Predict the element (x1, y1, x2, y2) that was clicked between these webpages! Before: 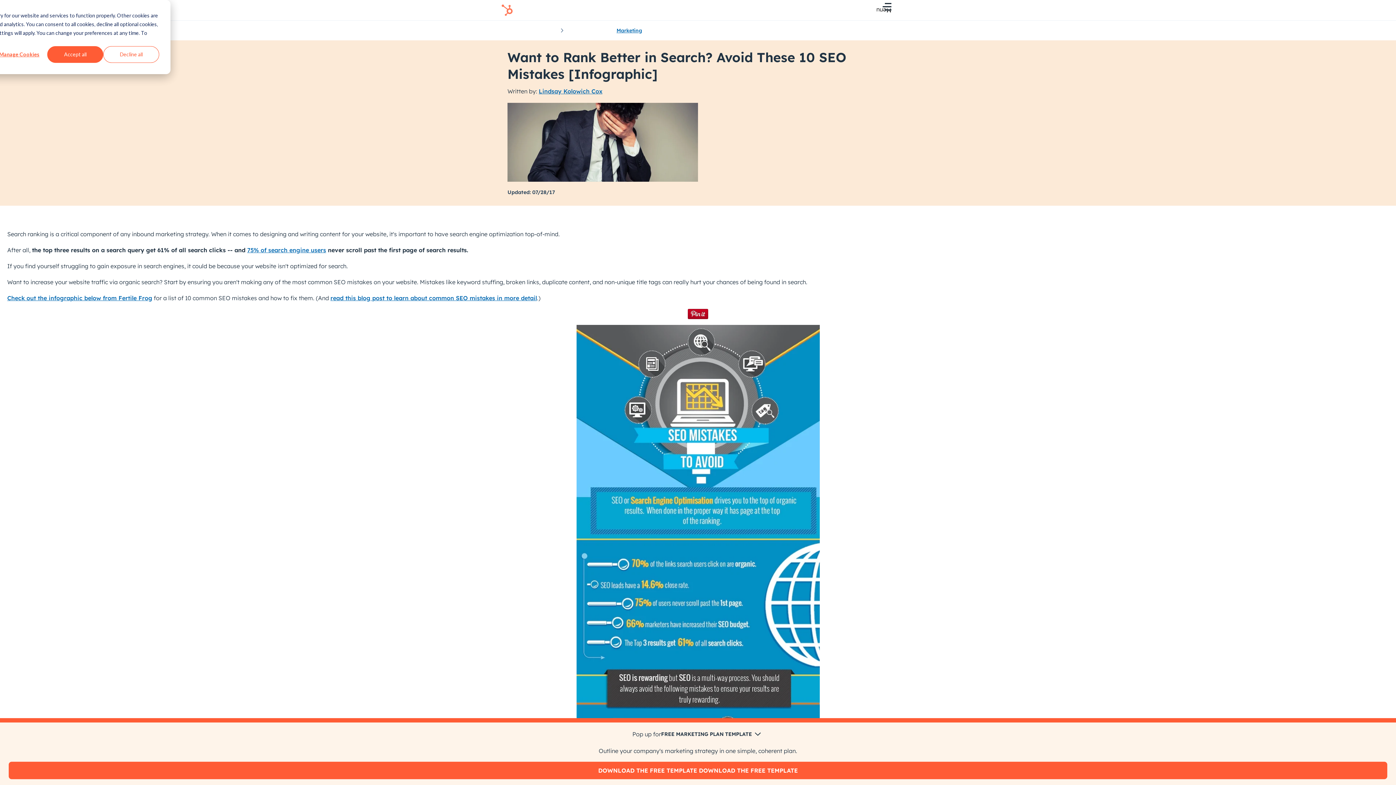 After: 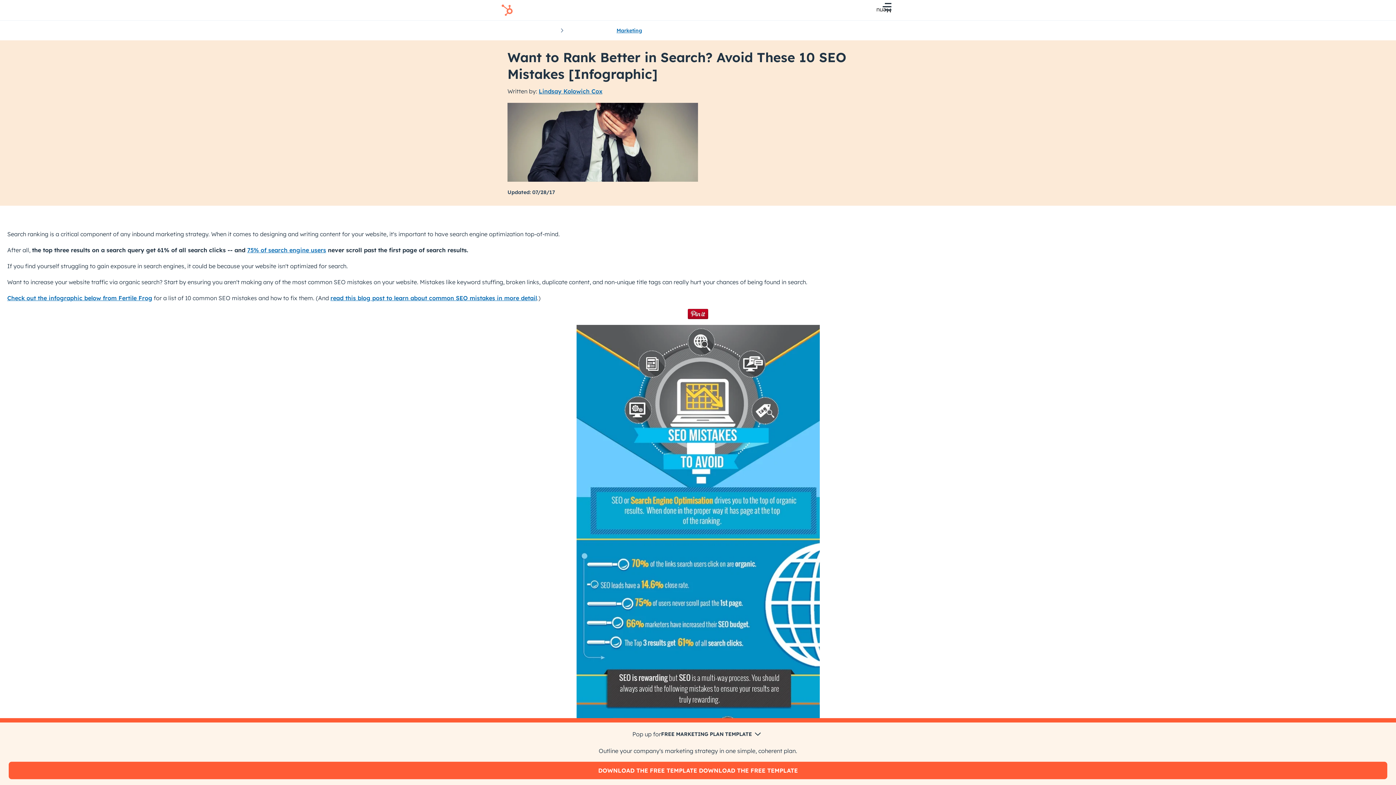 Action: label: Accept all bbox: (47, 46, 103, 62)